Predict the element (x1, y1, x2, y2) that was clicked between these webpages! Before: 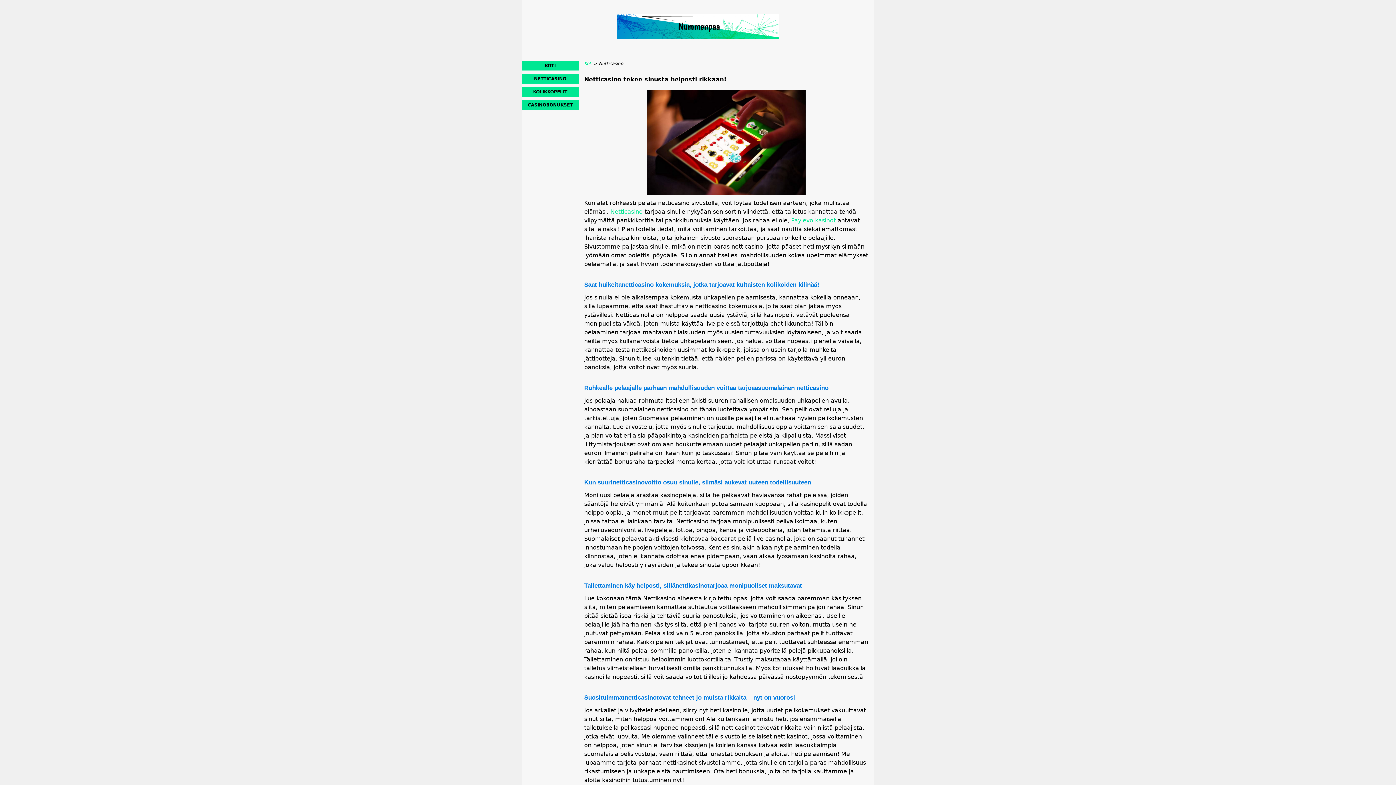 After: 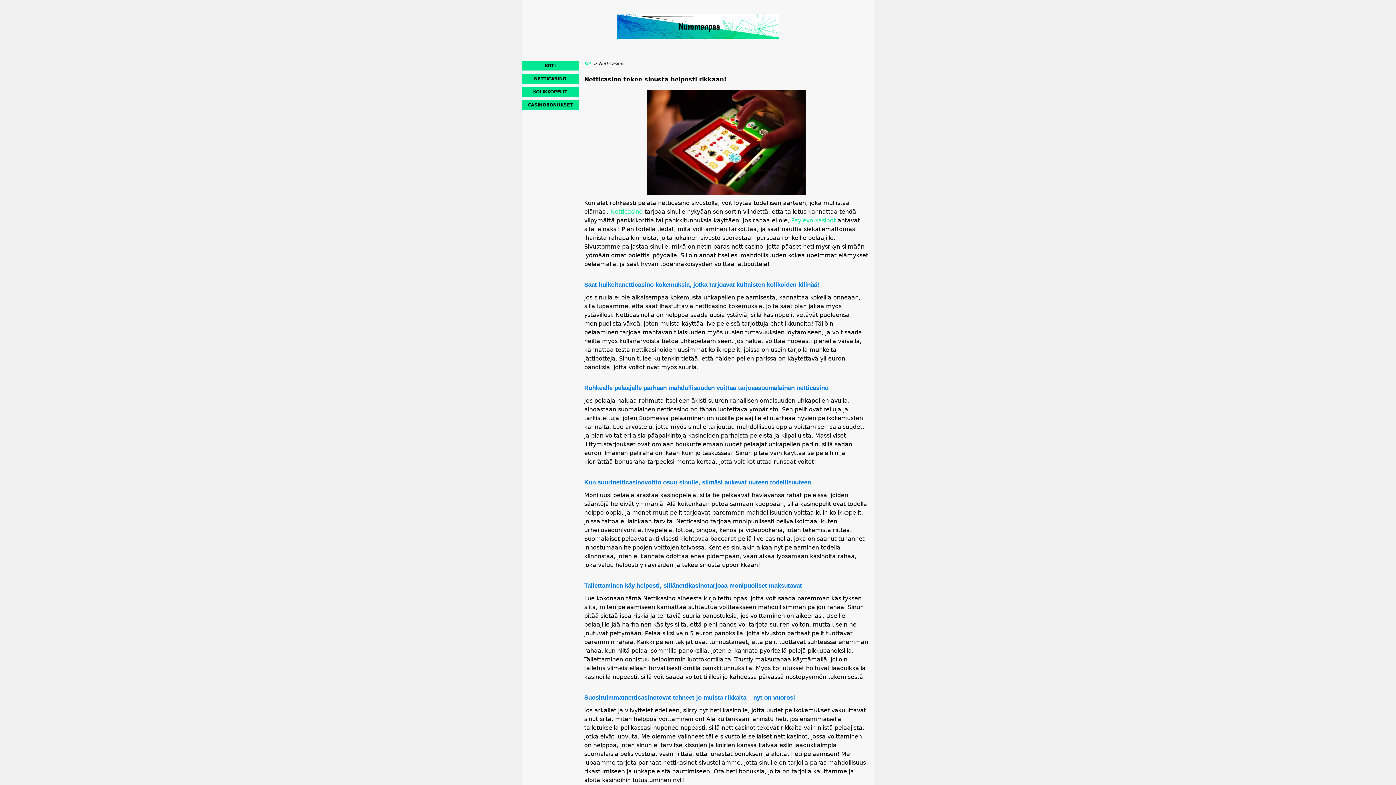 Action: bbox: (521, 74, 578, 83) label: NETTICASINO